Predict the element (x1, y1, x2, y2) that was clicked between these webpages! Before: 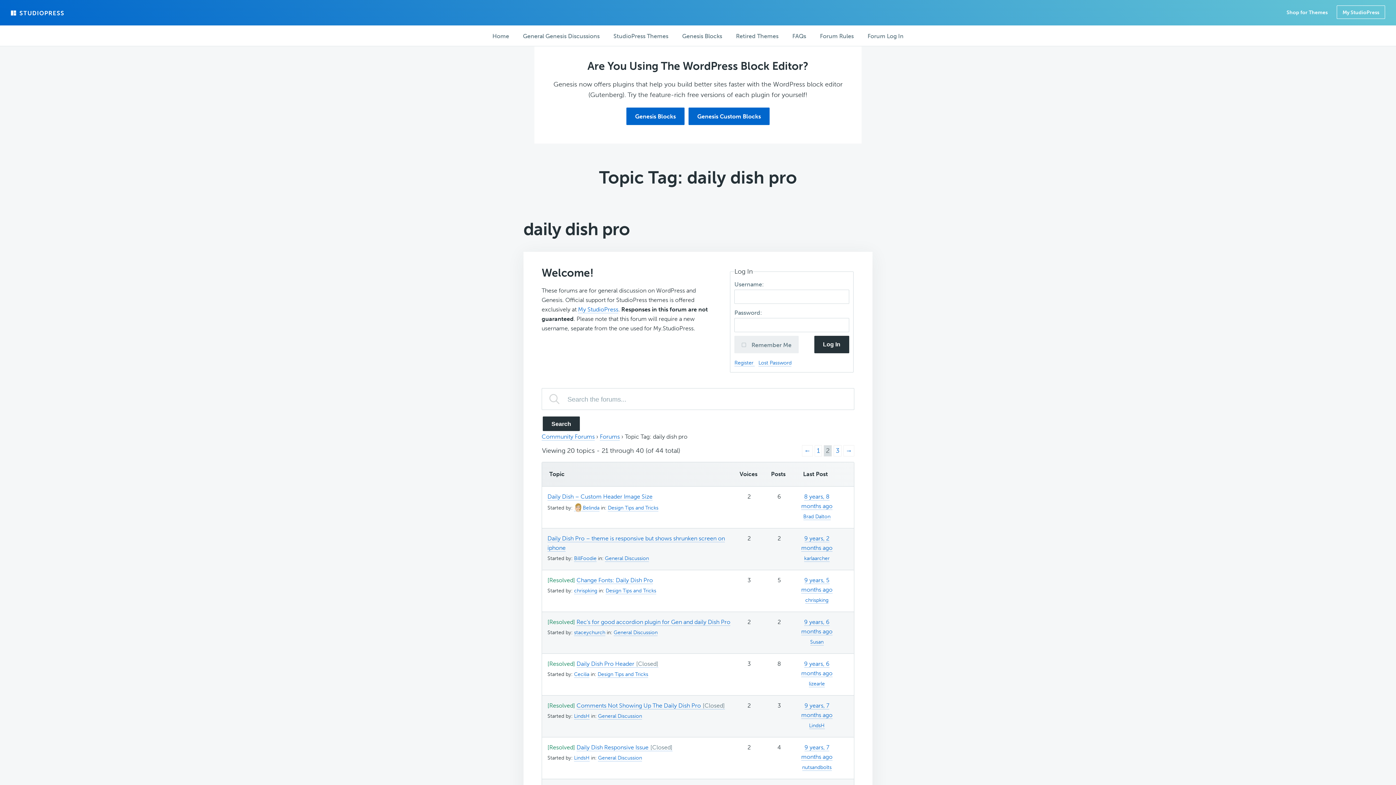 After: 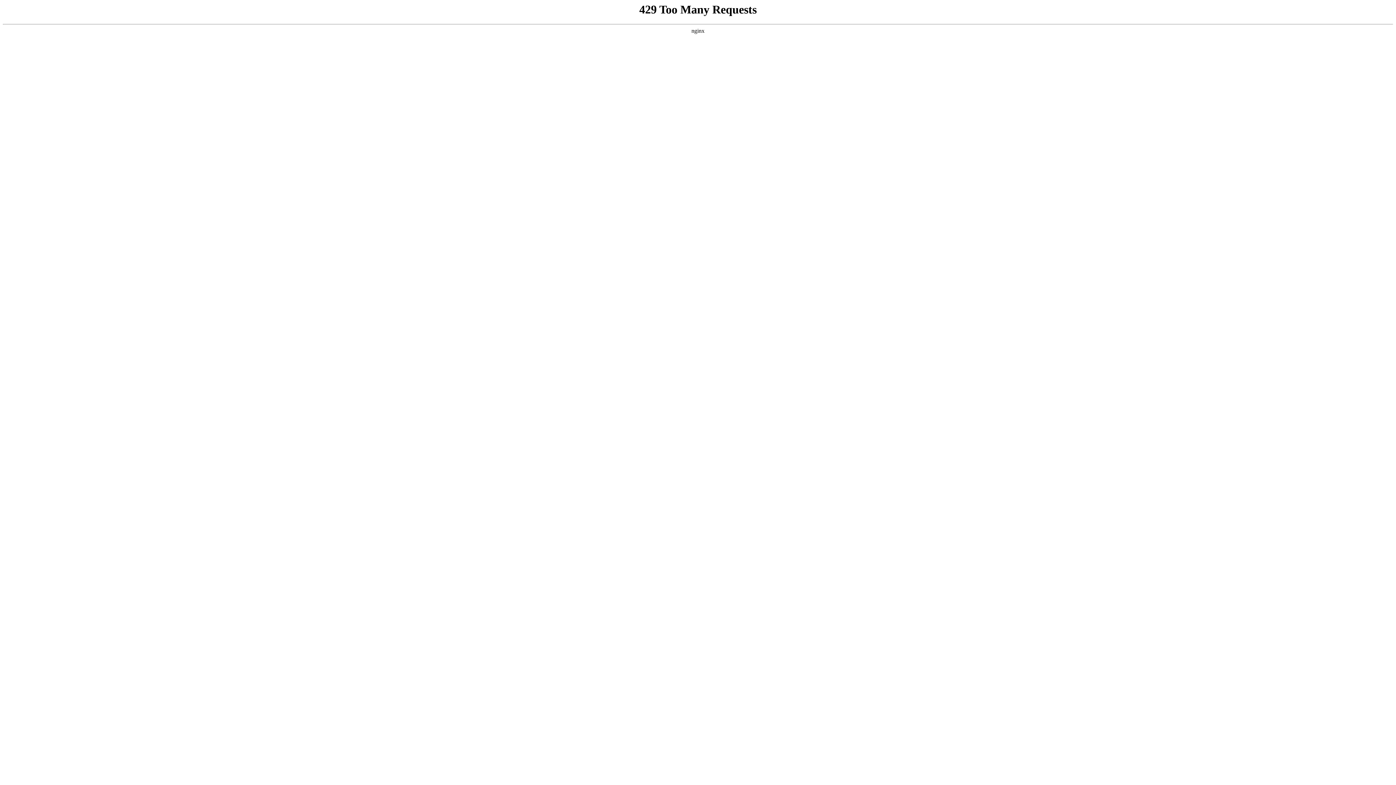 Action: bbox: (804, 555, 829, 562) label: karlaarcher